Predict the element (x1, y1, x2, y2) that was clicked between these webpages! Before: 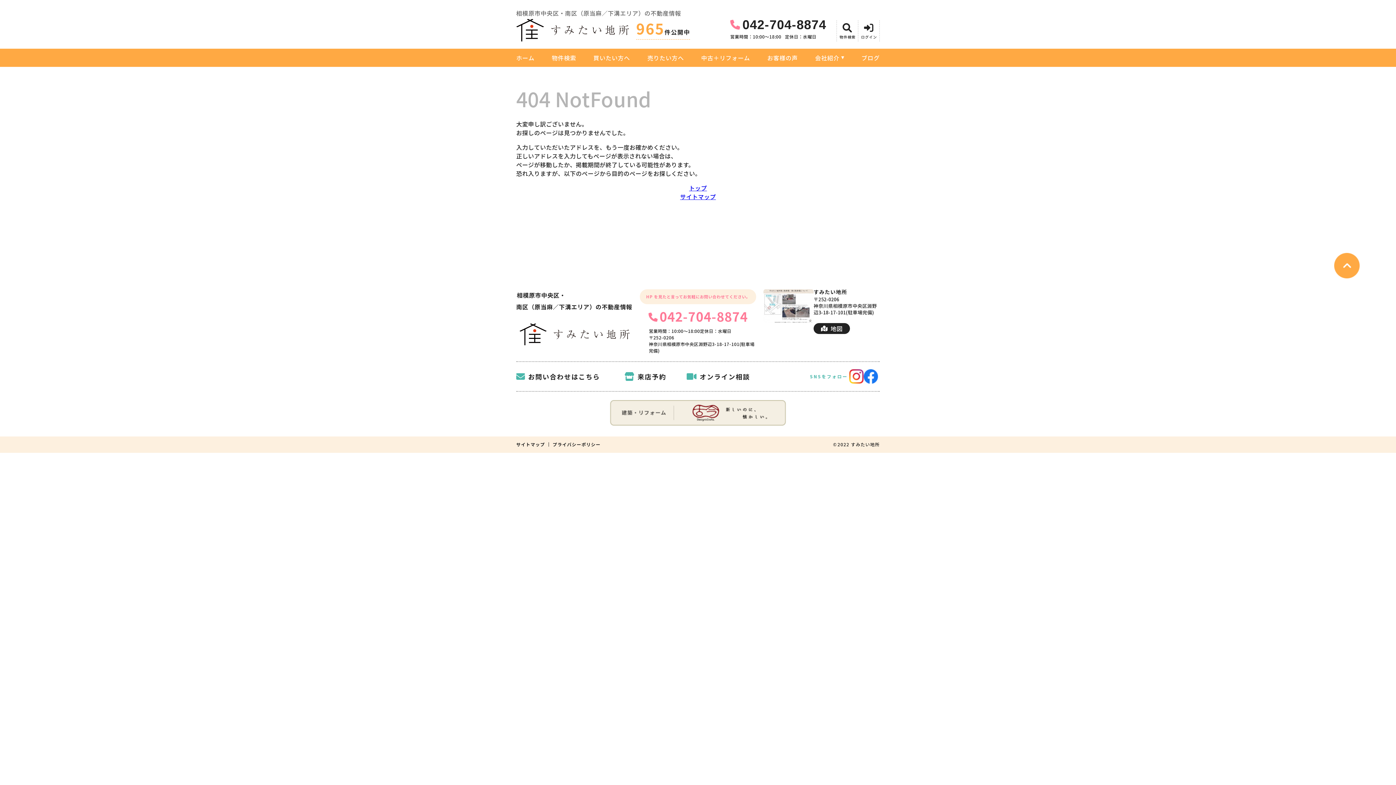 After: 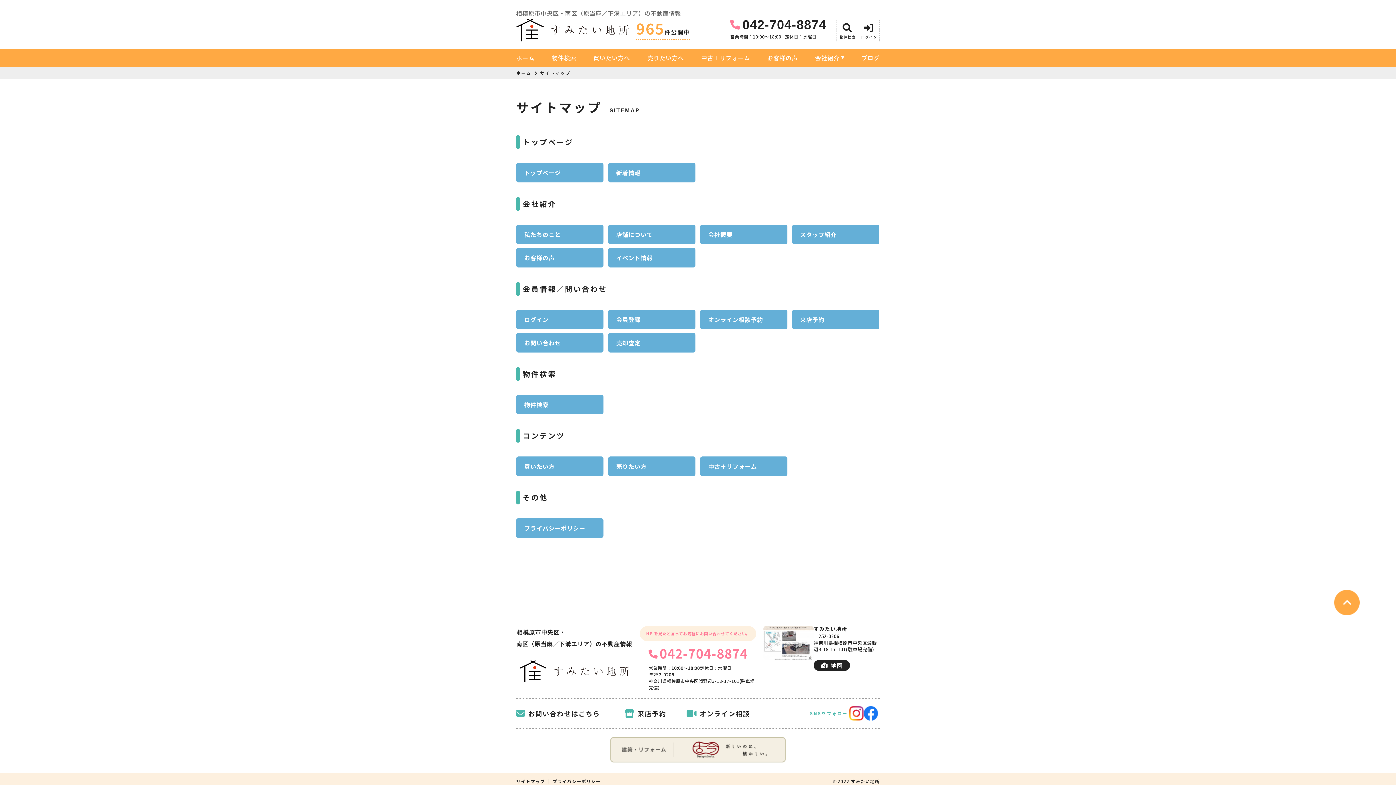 Action: bbox: (516, 442, 549, 446) label: サイトマップ